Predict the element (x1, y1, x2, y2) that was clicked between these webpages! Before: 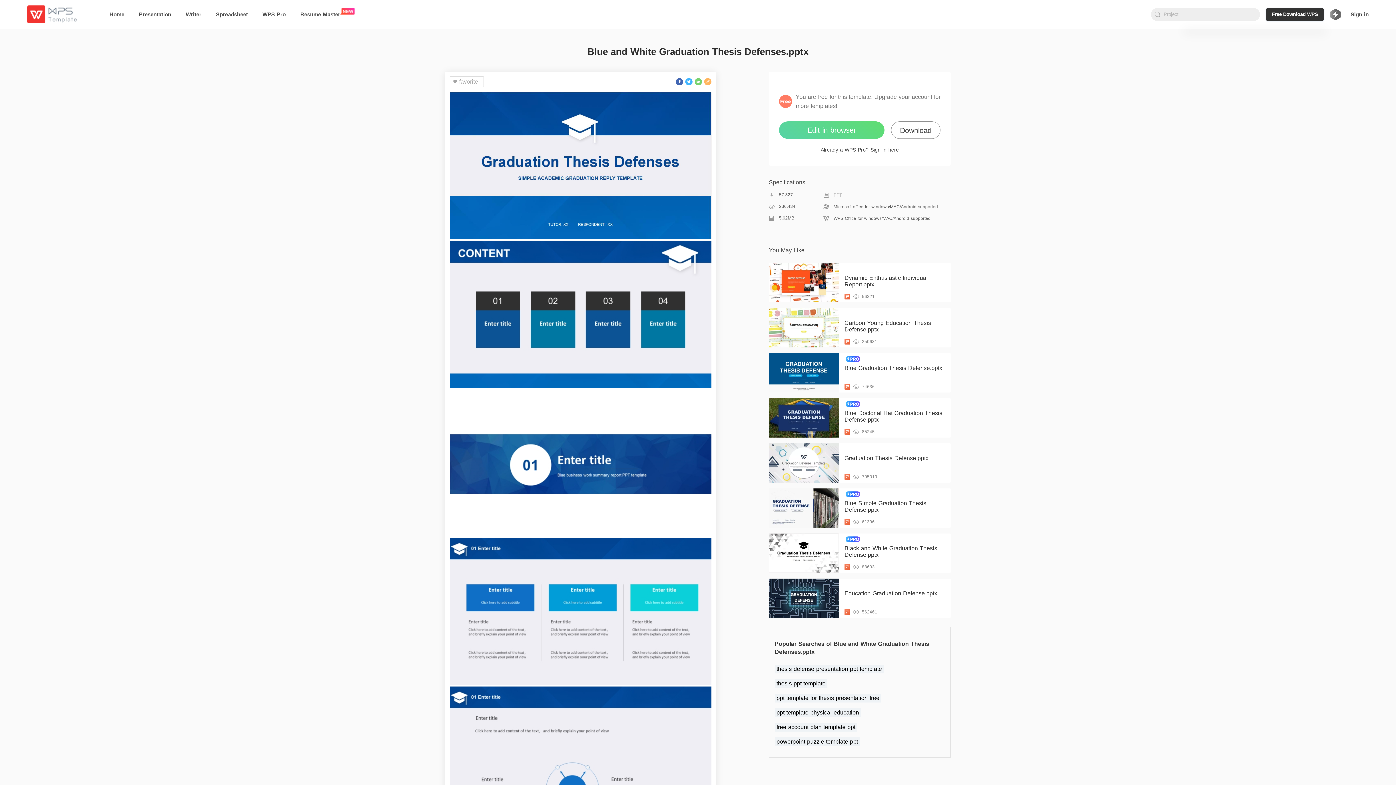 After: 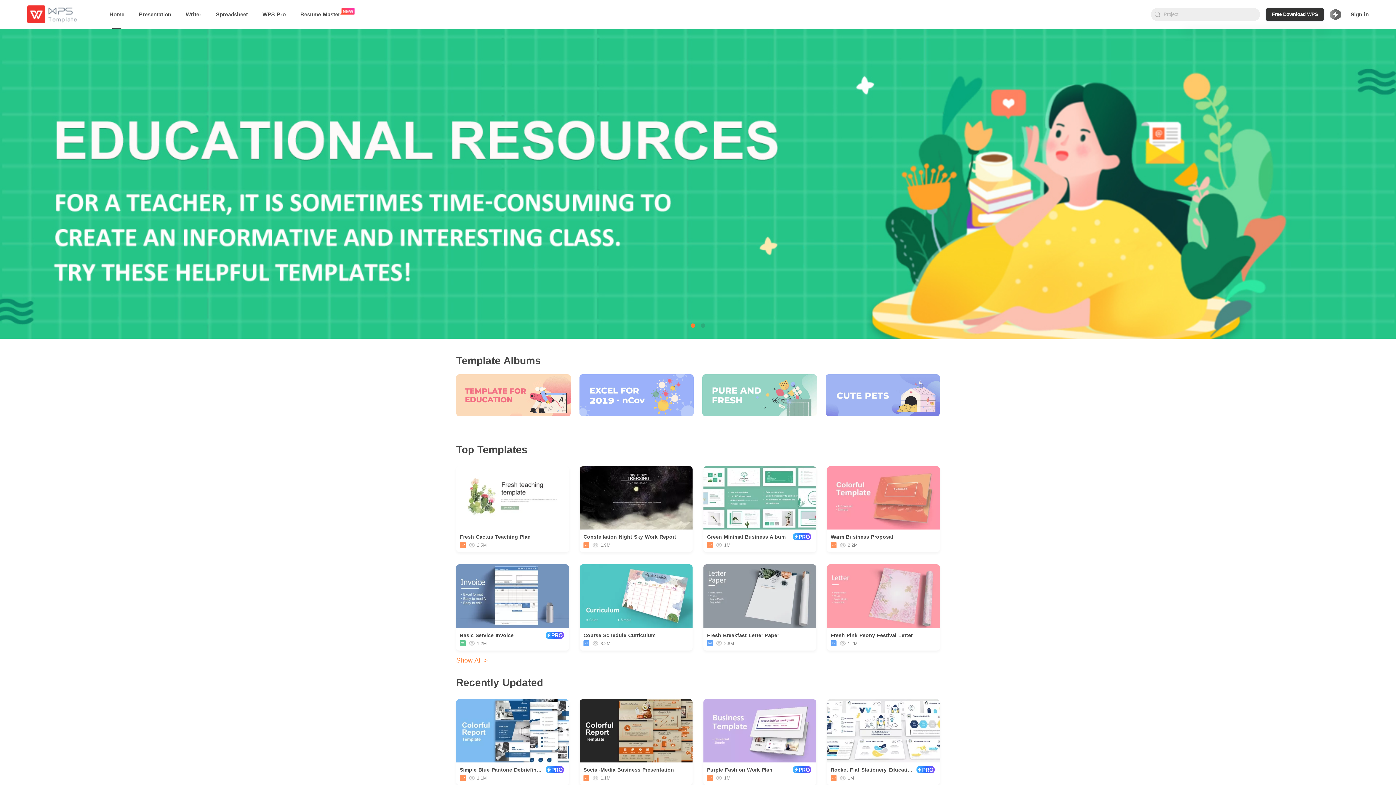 Action: label: Home bbox: (109, 0, 124, 28)